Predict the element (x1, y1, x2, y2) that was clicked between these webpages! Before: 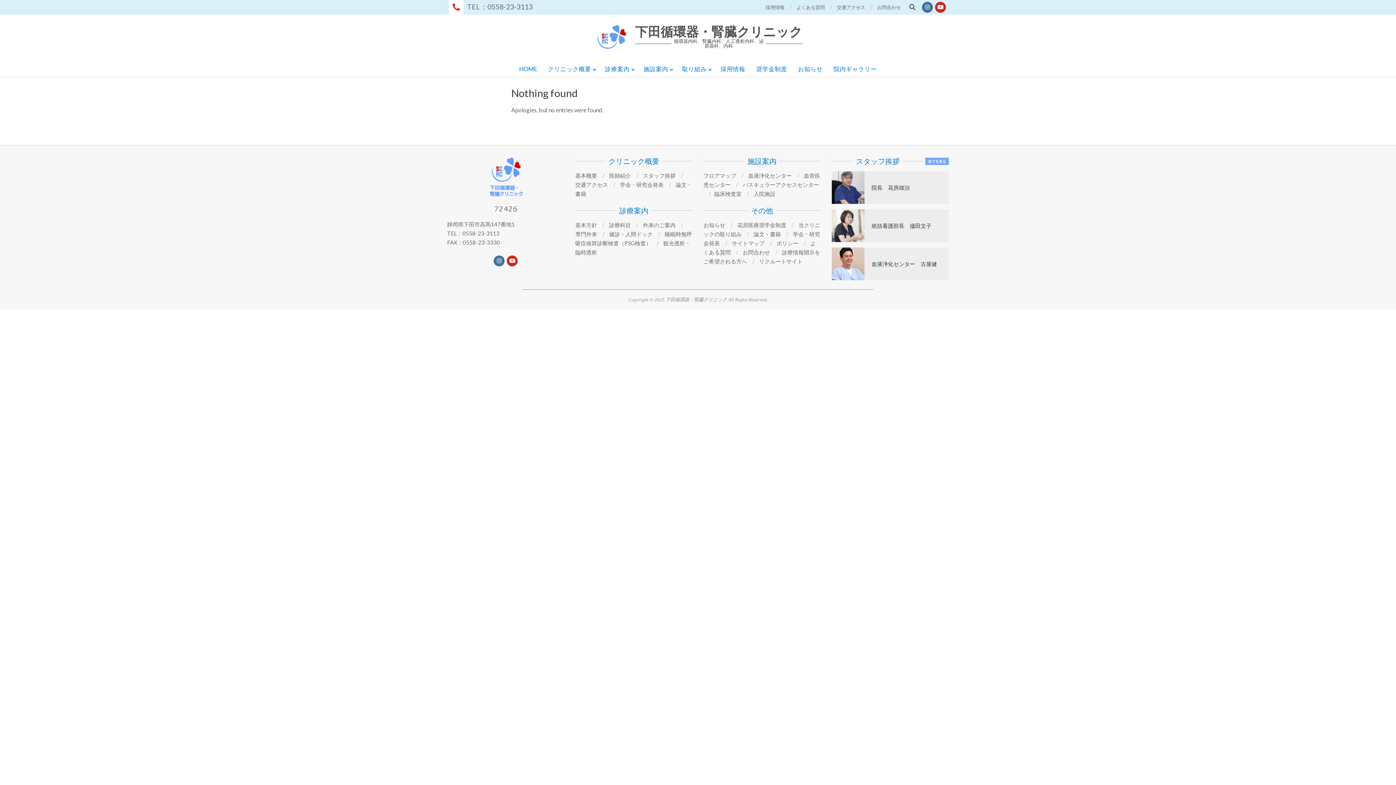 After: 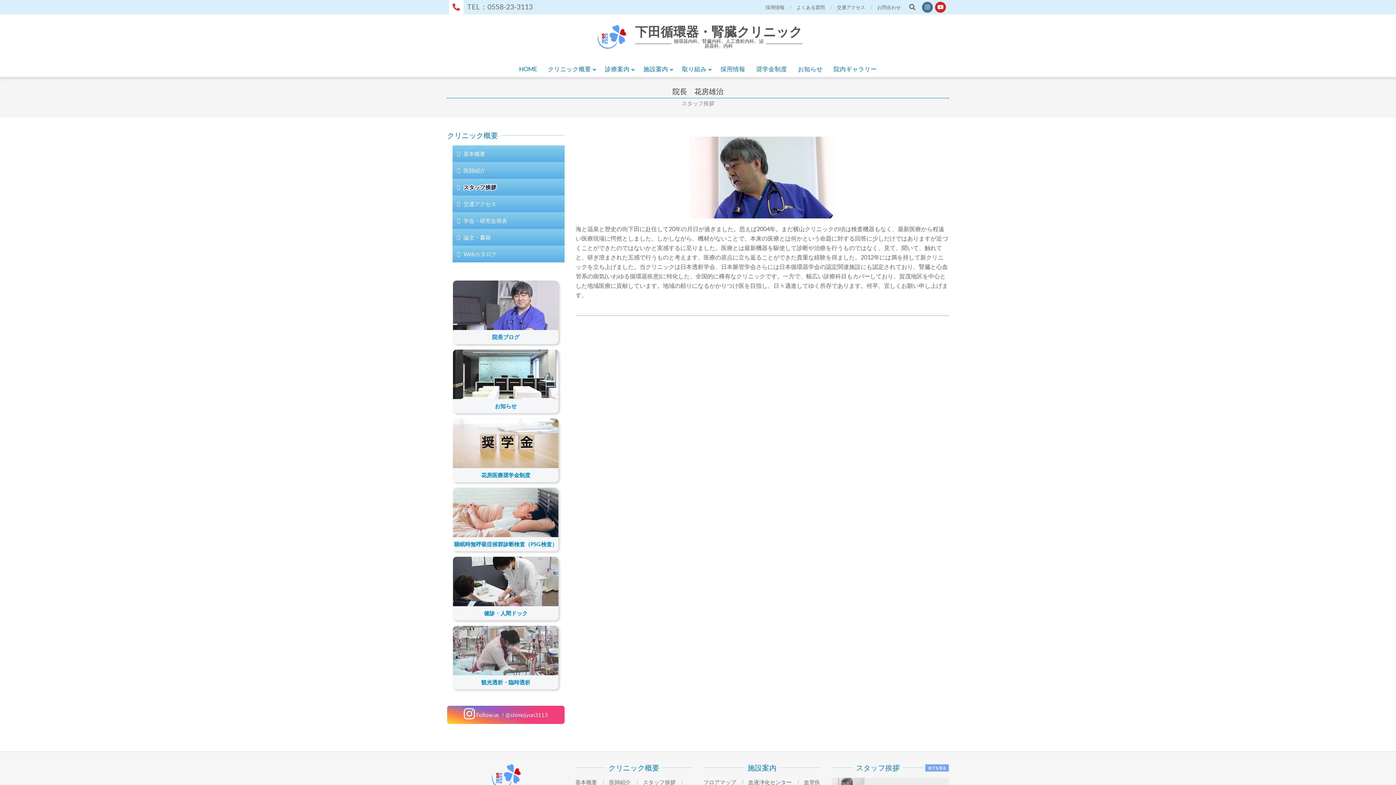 Action: bbox: (831, 171, 864, 203)